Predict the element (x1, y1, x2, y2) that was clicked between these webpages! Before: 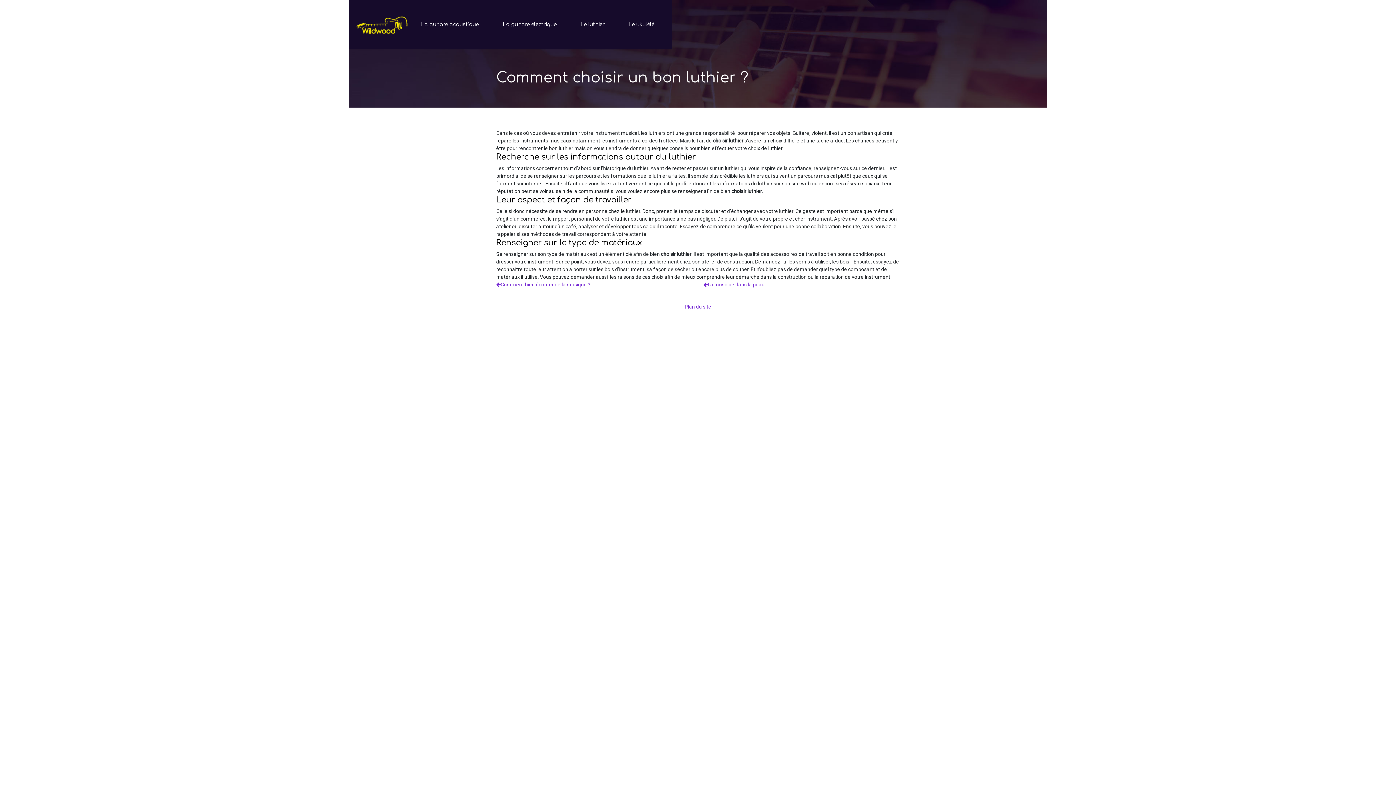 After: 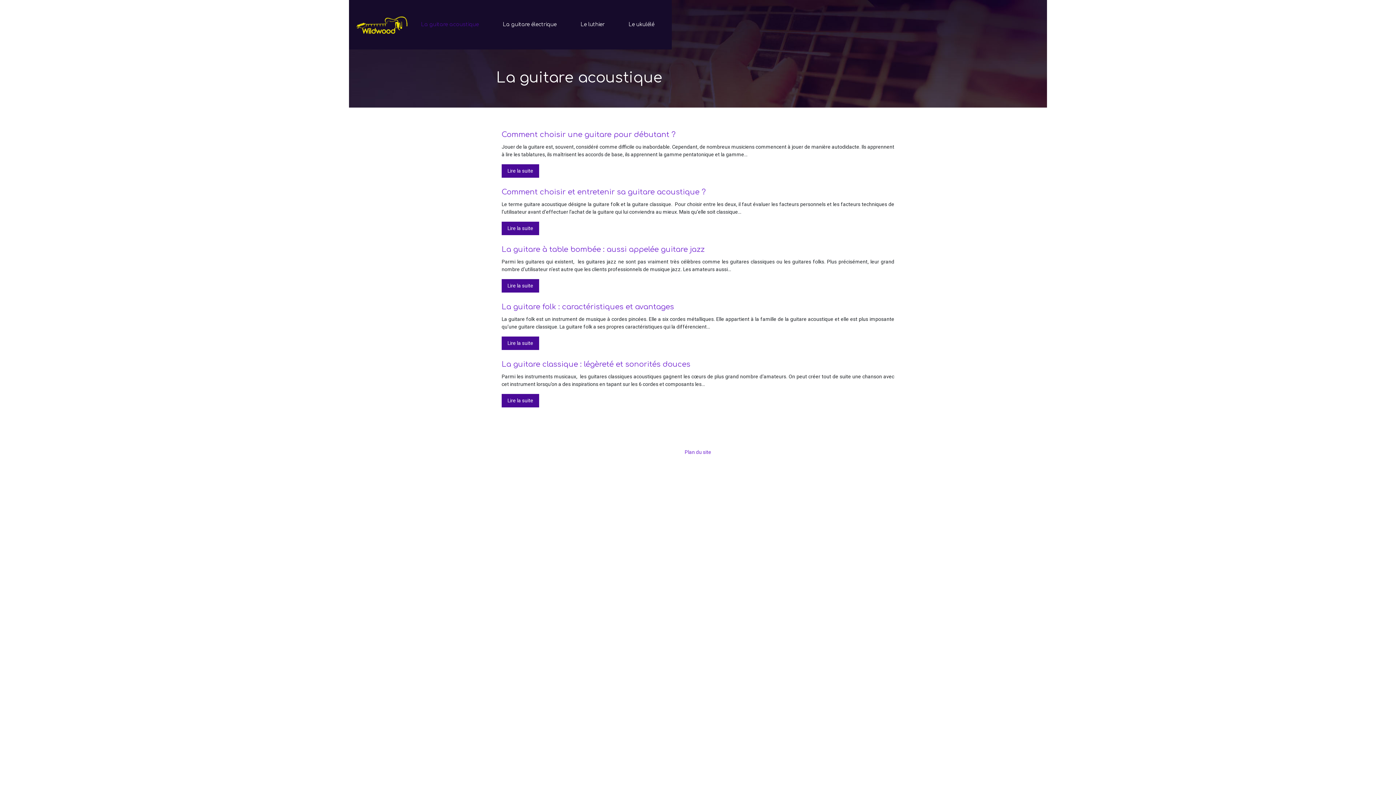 Action: label: La guitare acoustique bbox: (416, 10, 483, 39)